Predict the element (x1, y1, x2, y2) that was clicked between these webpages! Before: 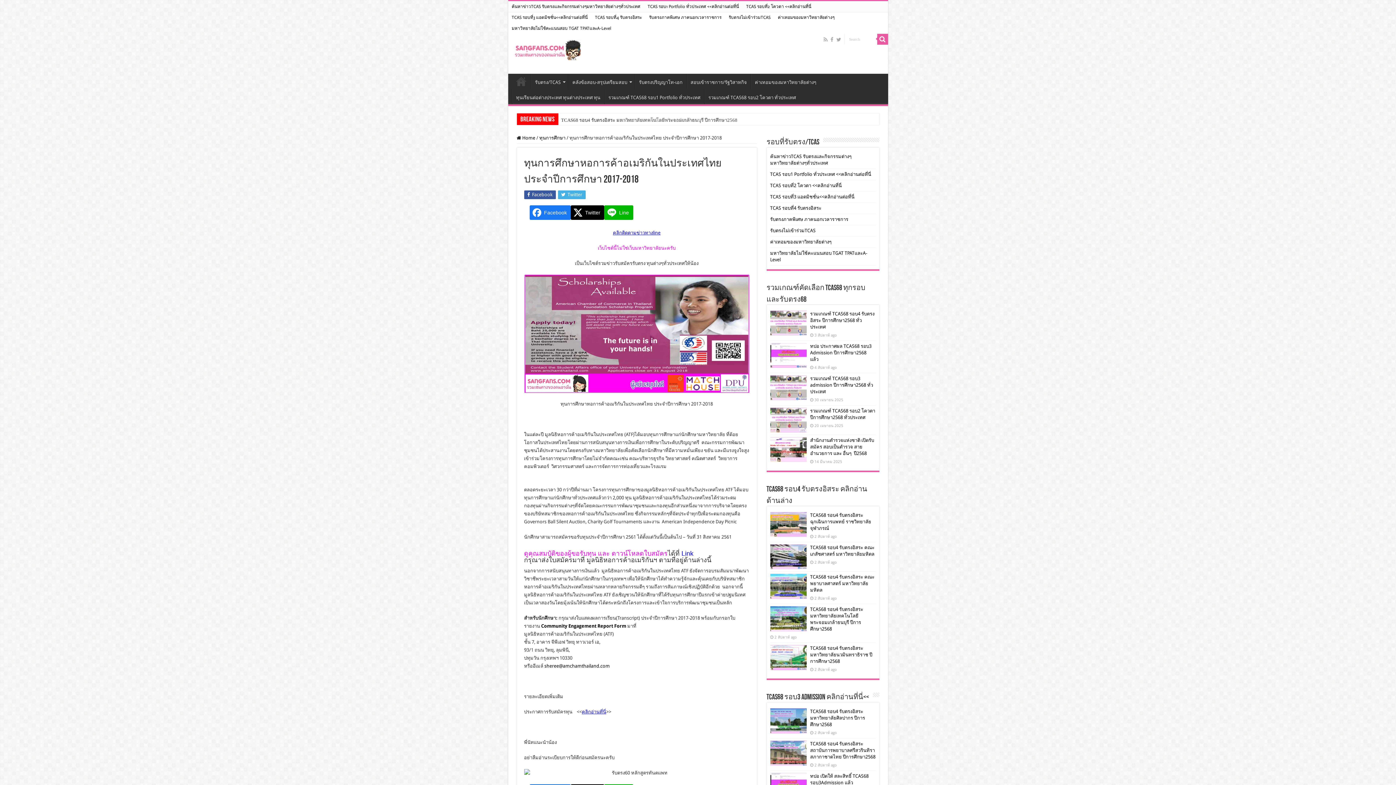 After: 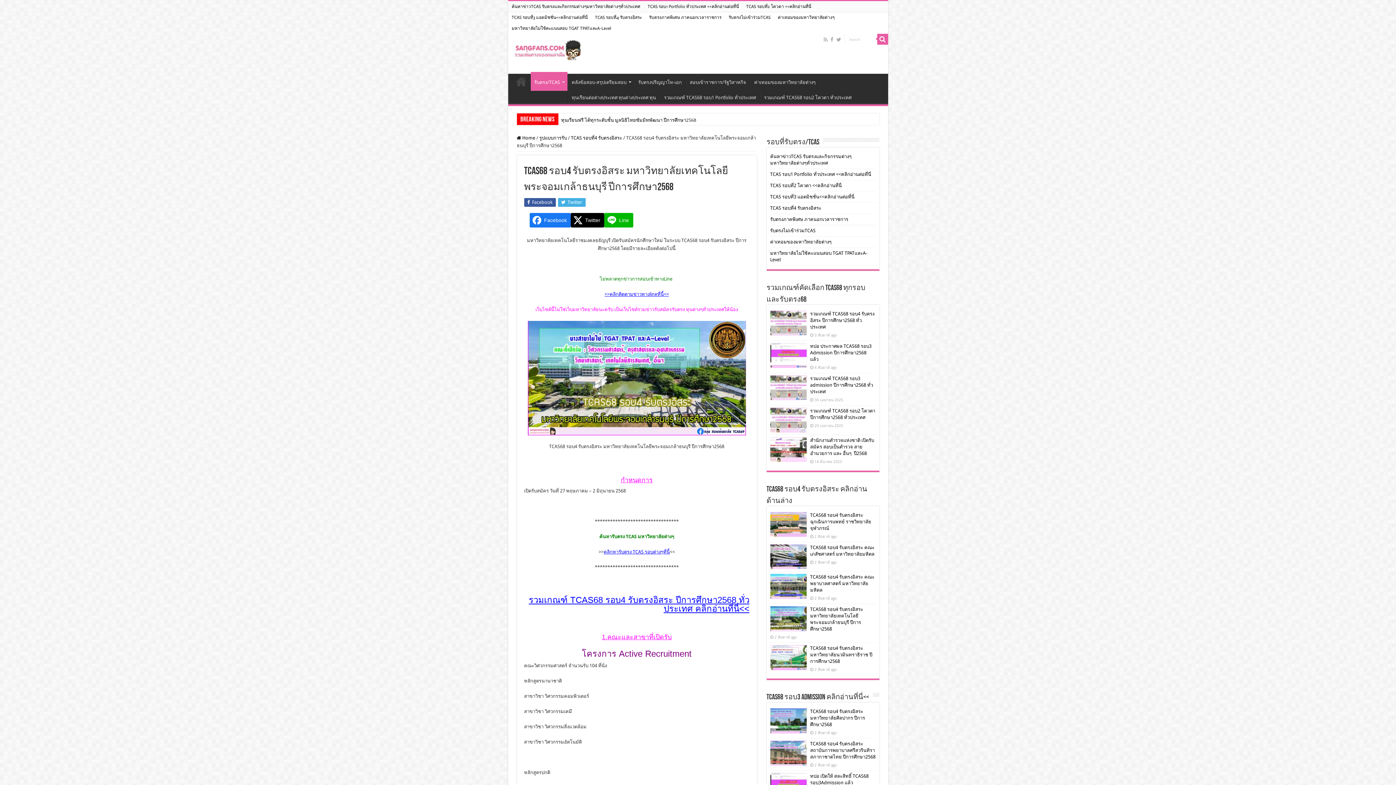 Action: bbox: (770, 606, 806, 631)